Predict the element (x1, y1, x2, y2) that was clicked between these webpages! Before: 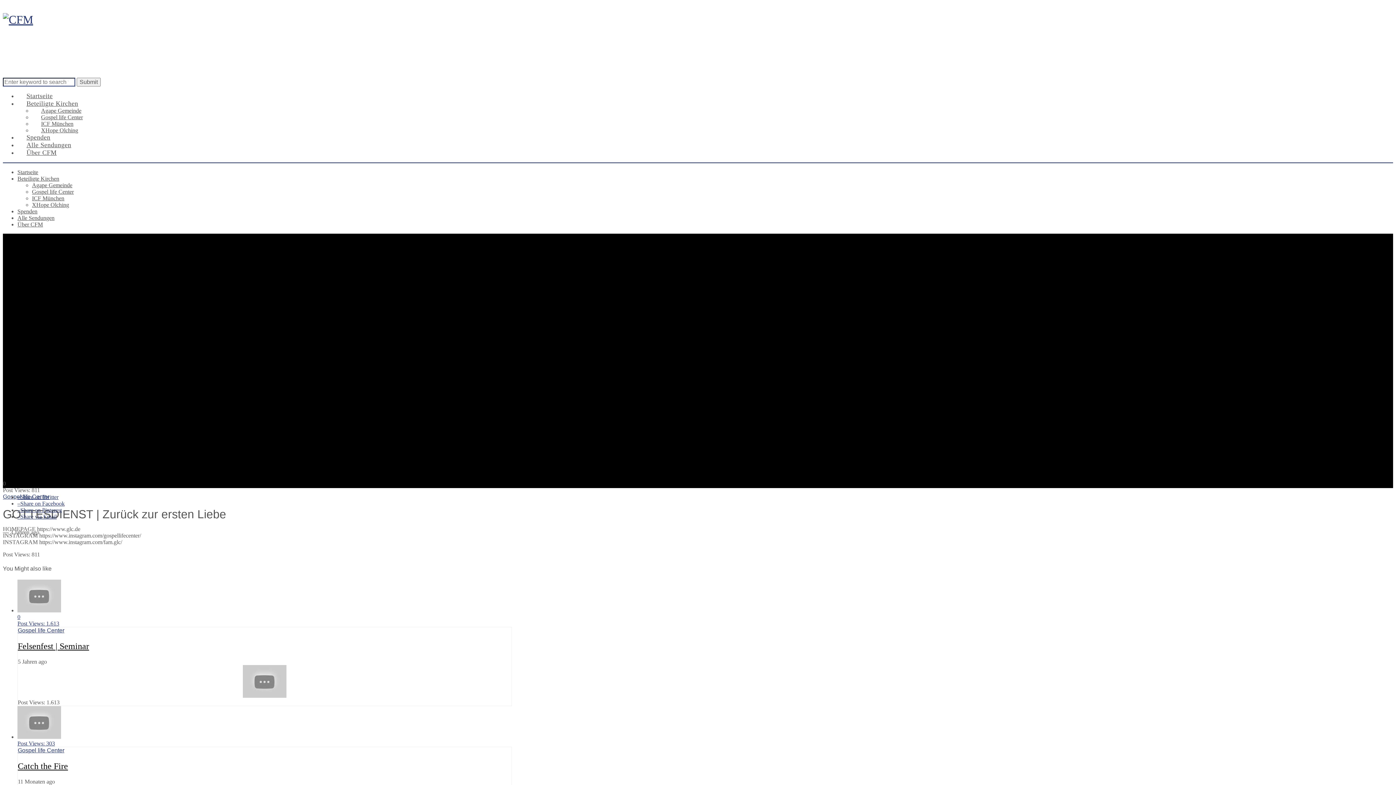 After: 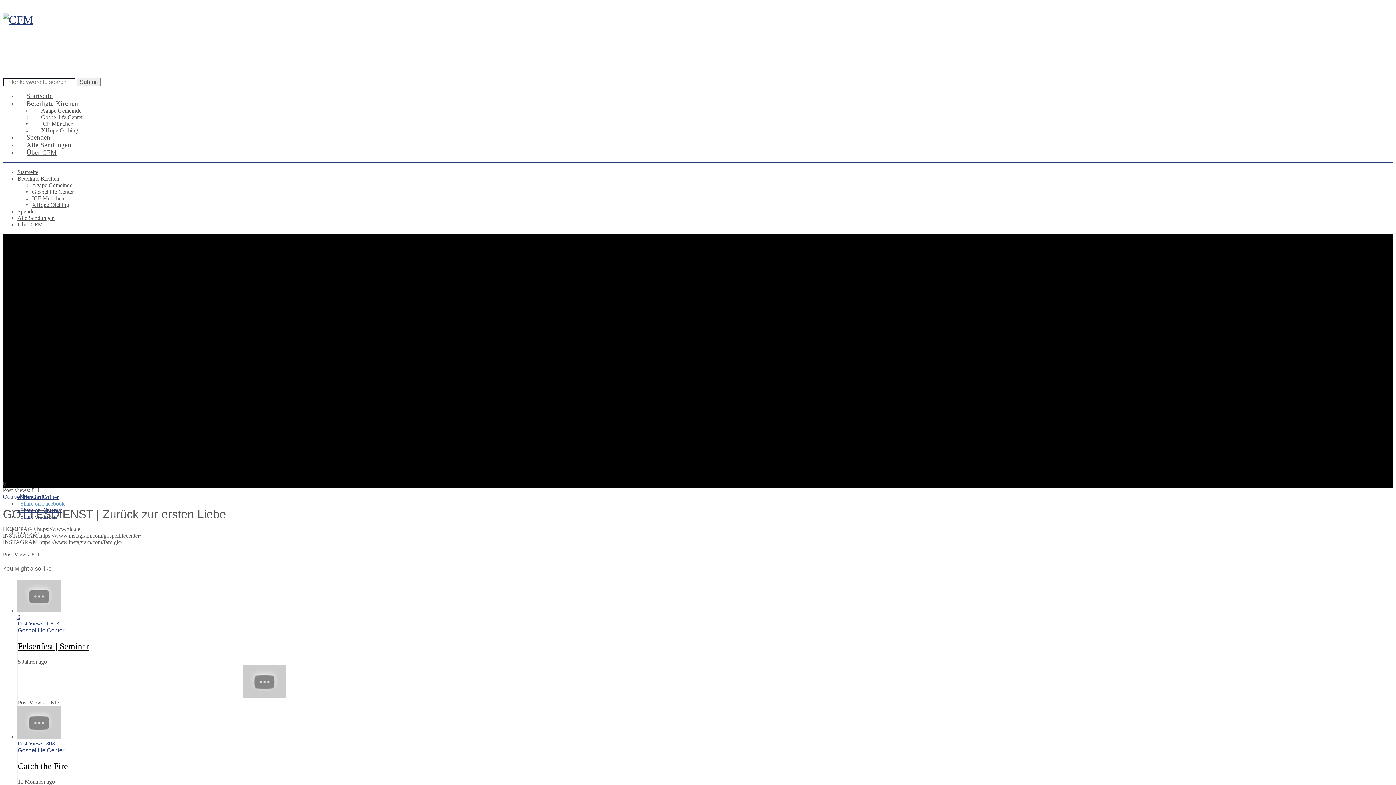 Action: bbox: (17, 500, 64, 506) label: –Share on Facebook